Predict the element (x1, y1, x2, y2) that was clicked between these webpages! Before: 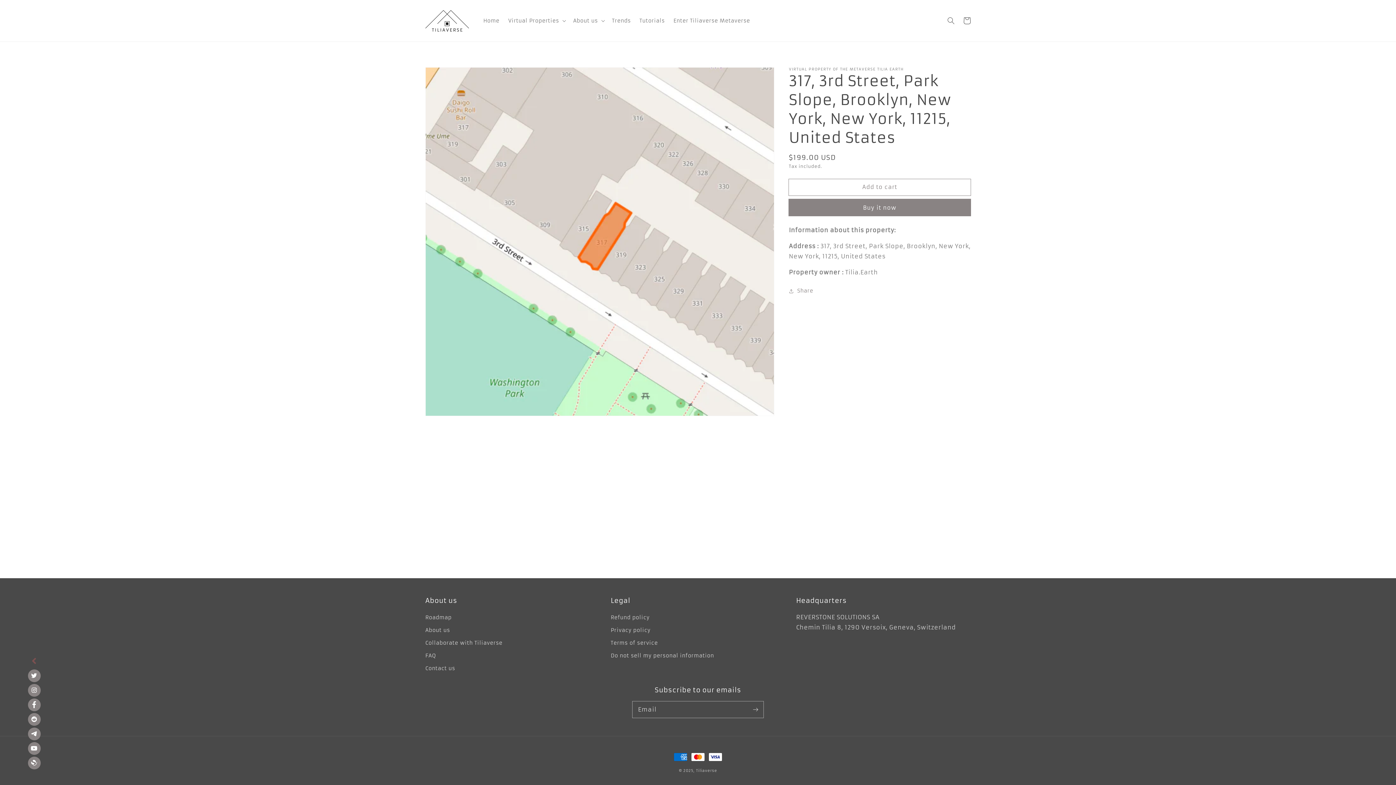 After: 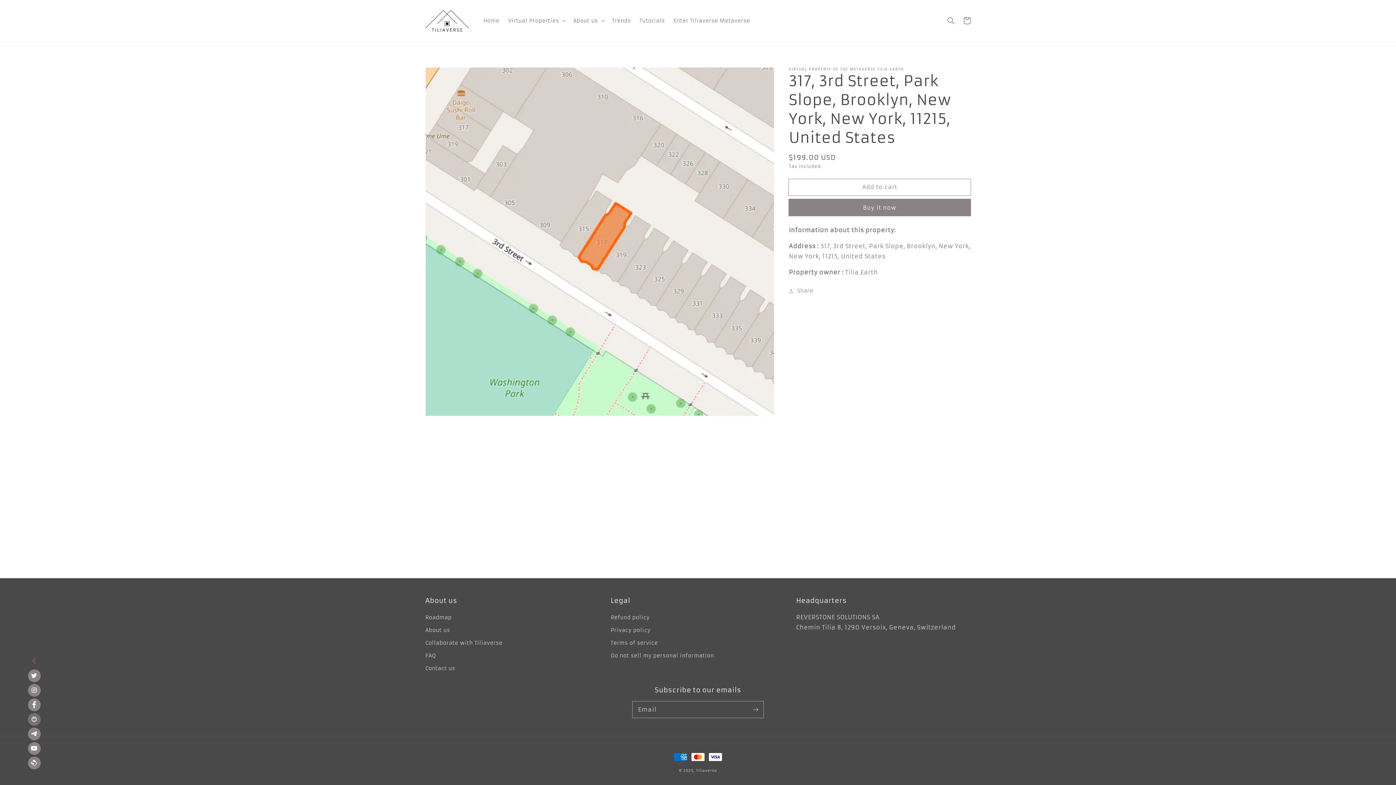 Action: label: reddit bbox: (27, 713, 40, 726)